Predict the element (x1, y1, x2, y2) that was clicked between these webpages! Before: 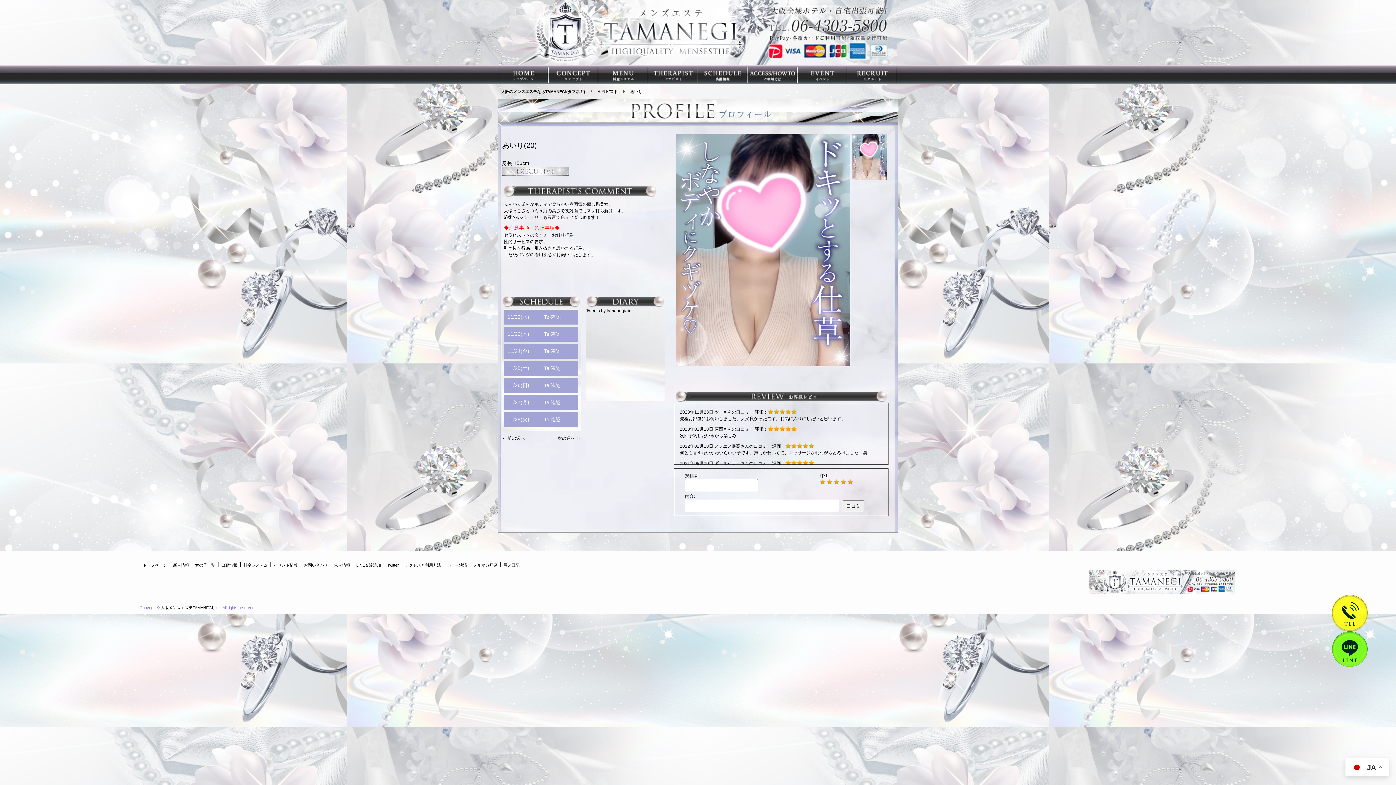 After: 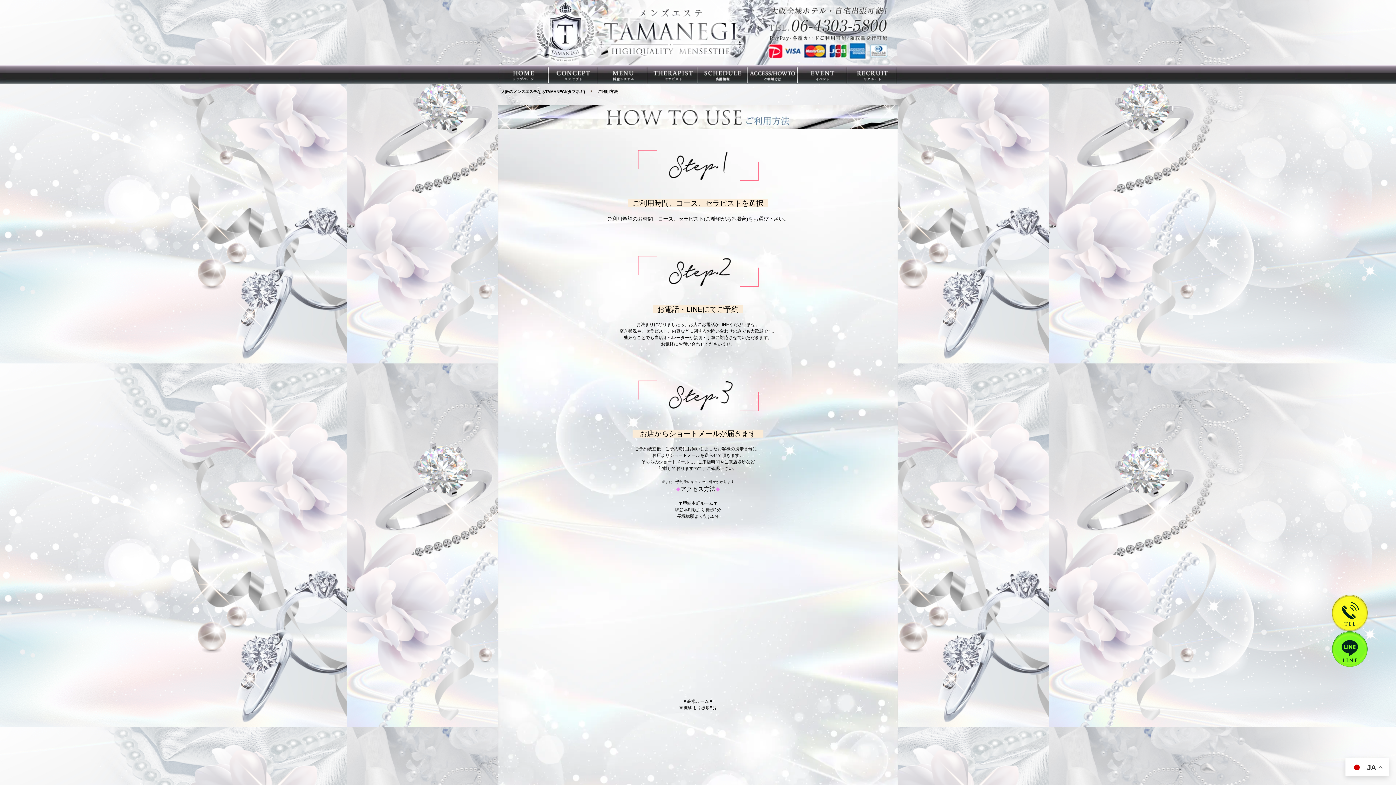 Action: bbox: (748, 65, 797, 84)